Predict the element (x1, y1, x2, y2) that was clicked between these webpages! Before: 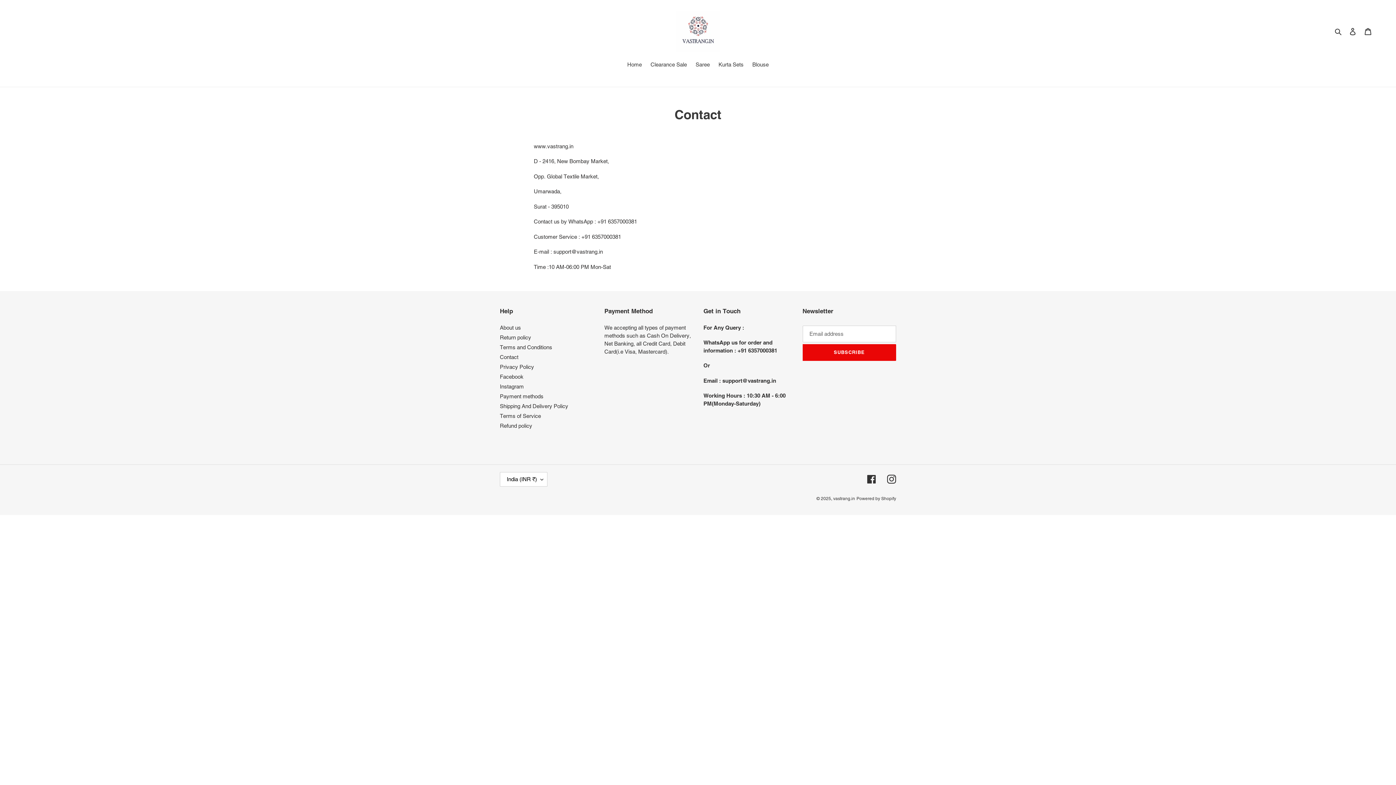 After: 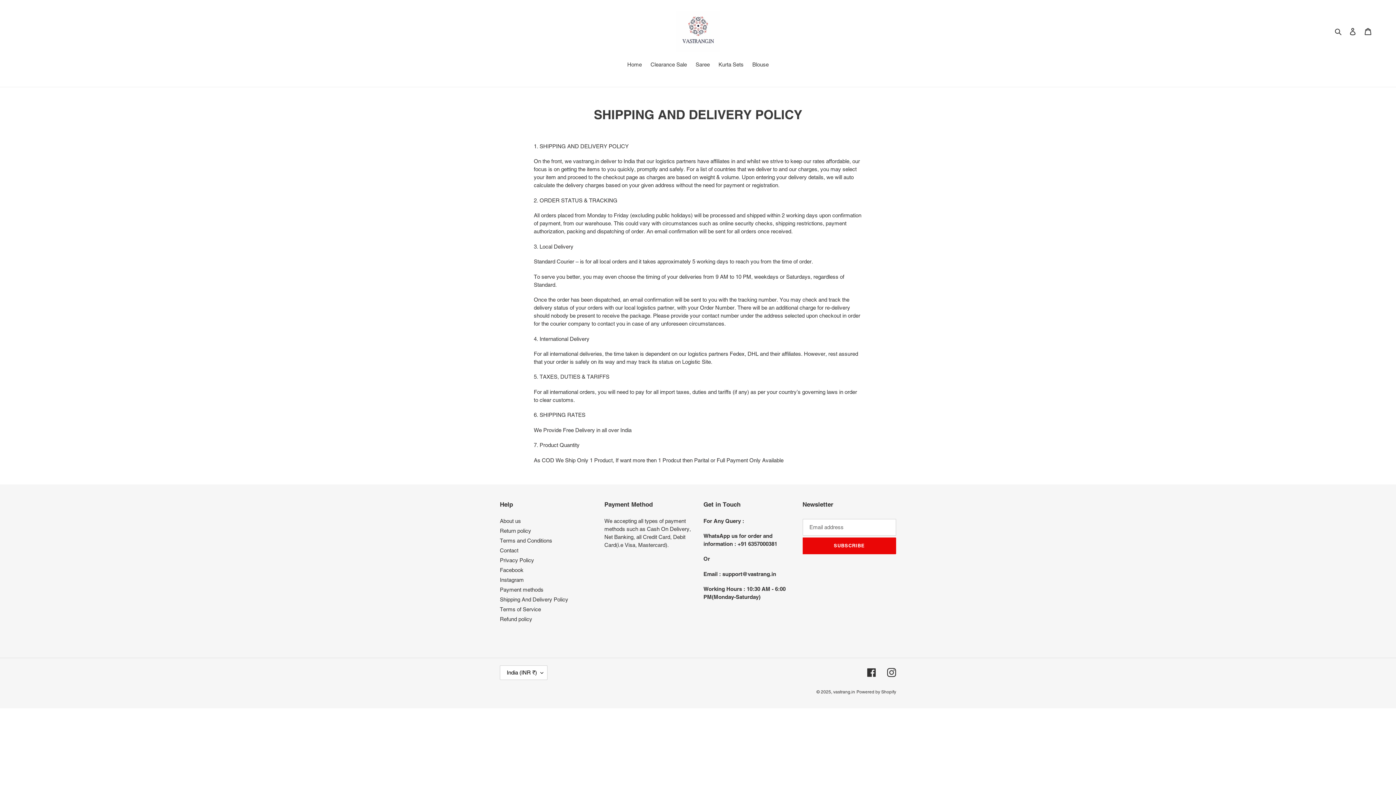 Action: label: Shipping And Delivery Policy bbox: (500, 403, 568, 409)